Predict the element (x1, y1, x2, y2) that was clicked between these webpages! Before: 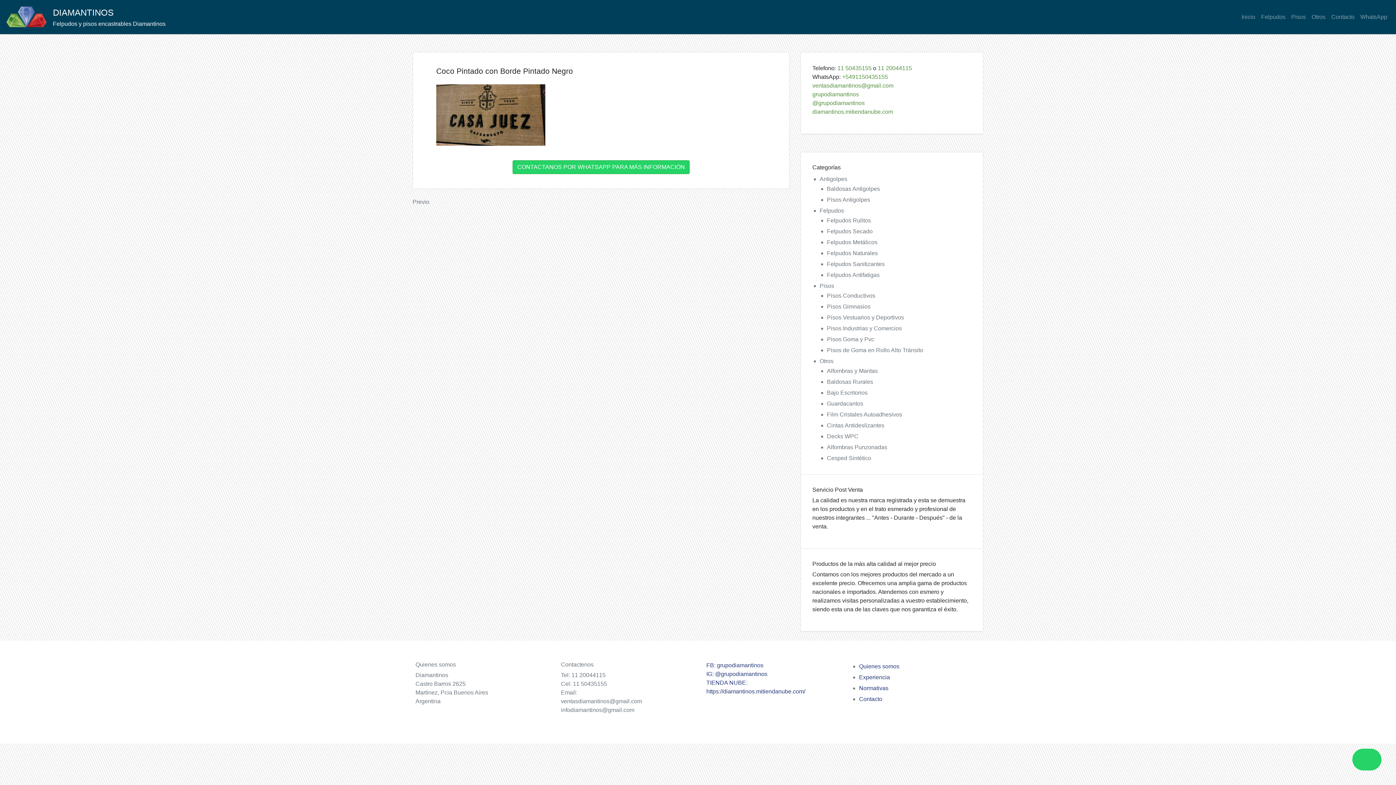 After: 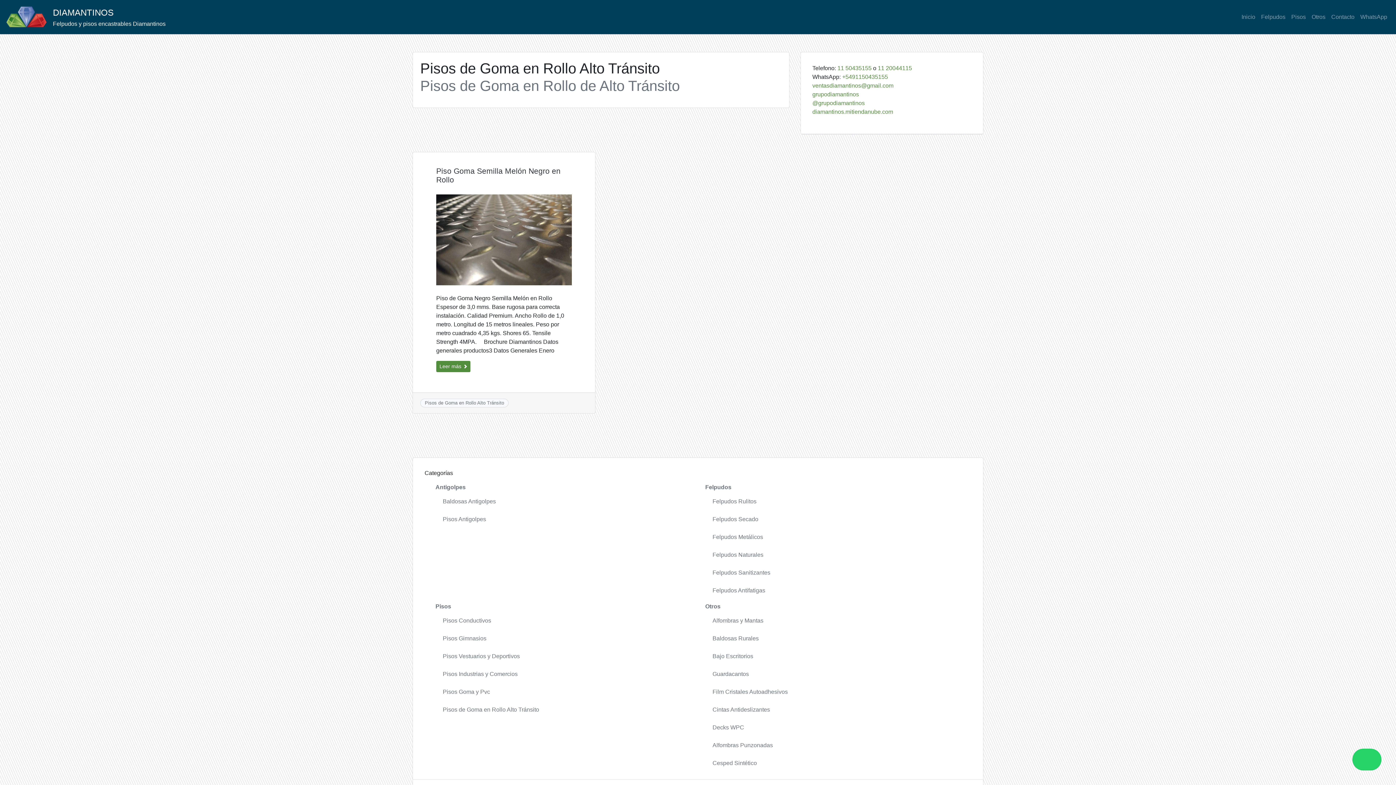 Action: label: Pisos de Goma en Rollo Alto Tránsito bbox: (827, 347, 923, 353)